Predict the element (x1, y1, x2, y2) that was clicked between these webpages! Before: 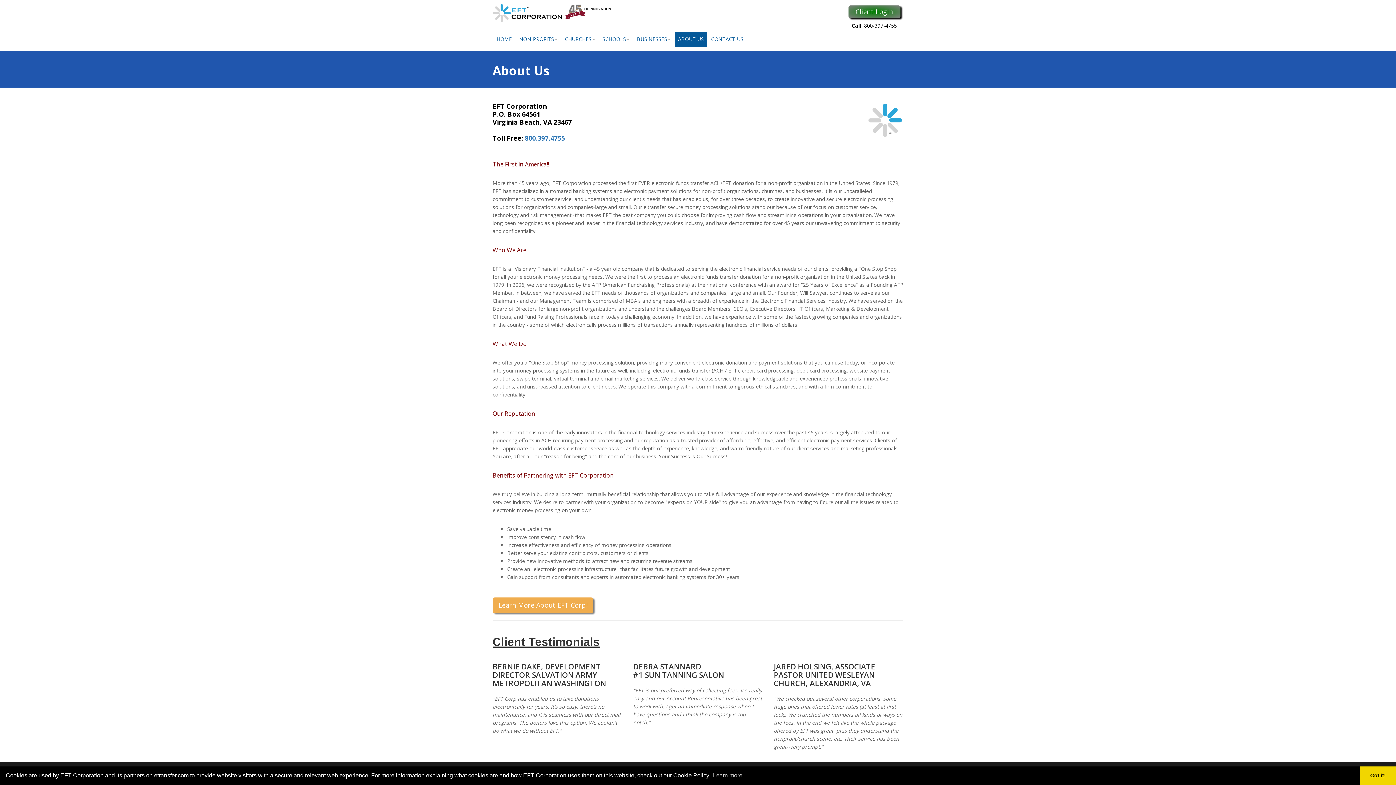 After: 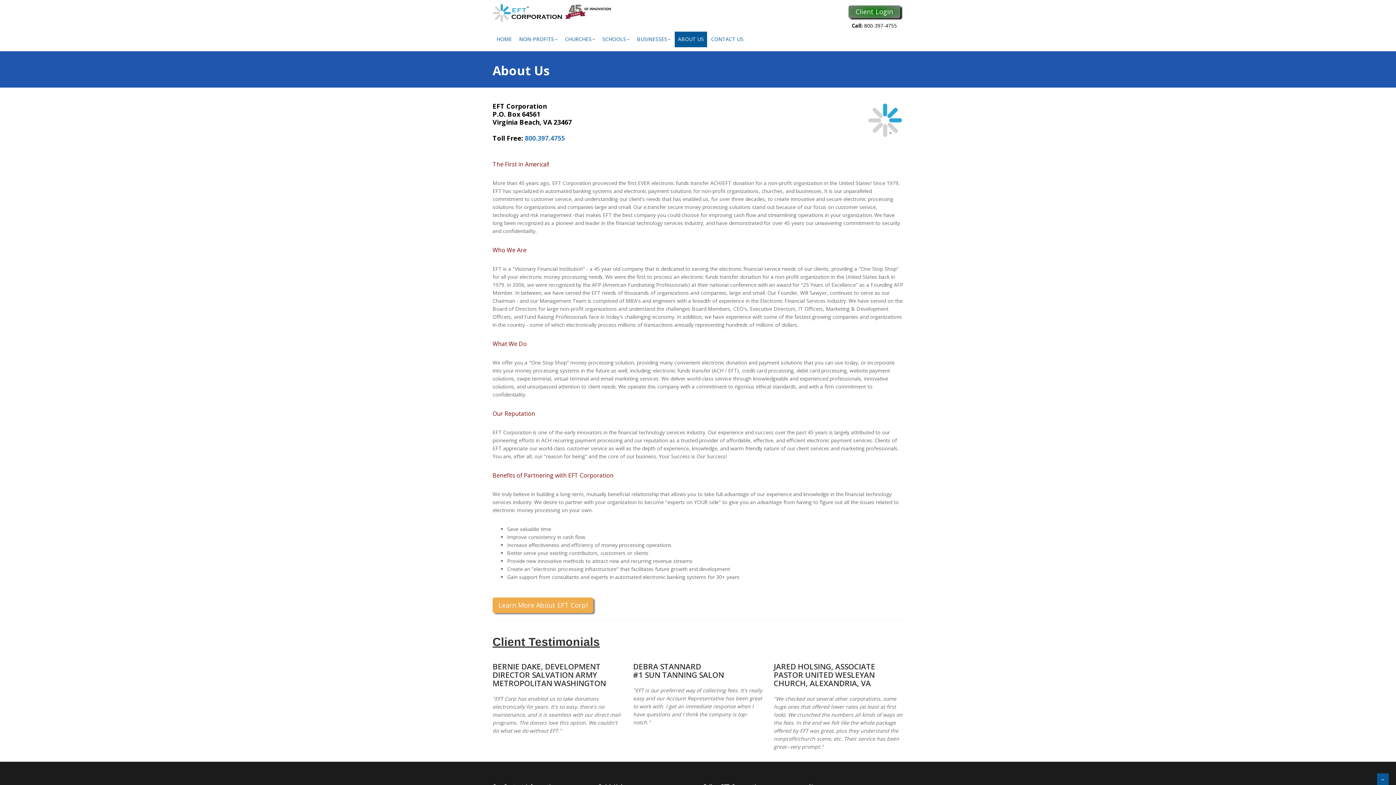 Action: label: dismiss cookie message bbox: (1360, 766, 1396, 785)